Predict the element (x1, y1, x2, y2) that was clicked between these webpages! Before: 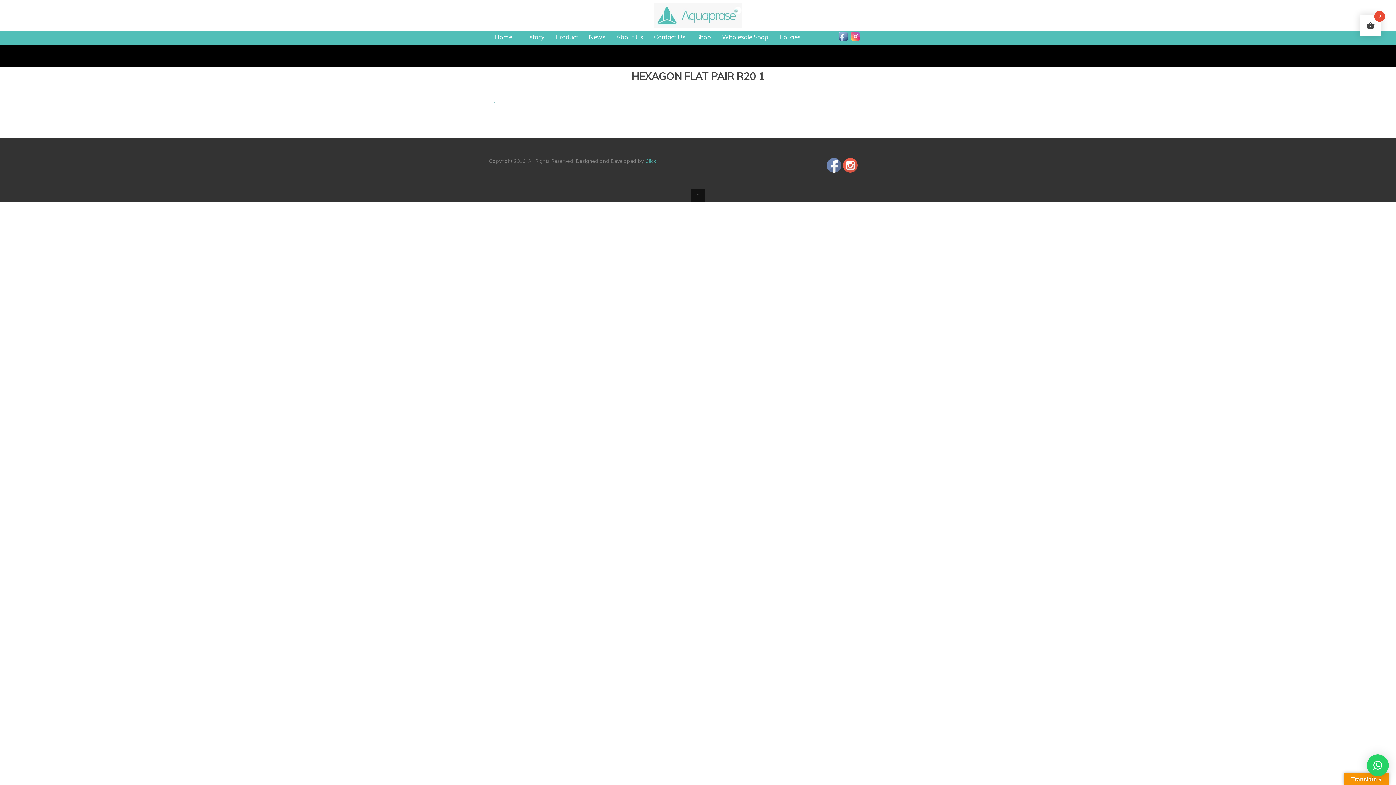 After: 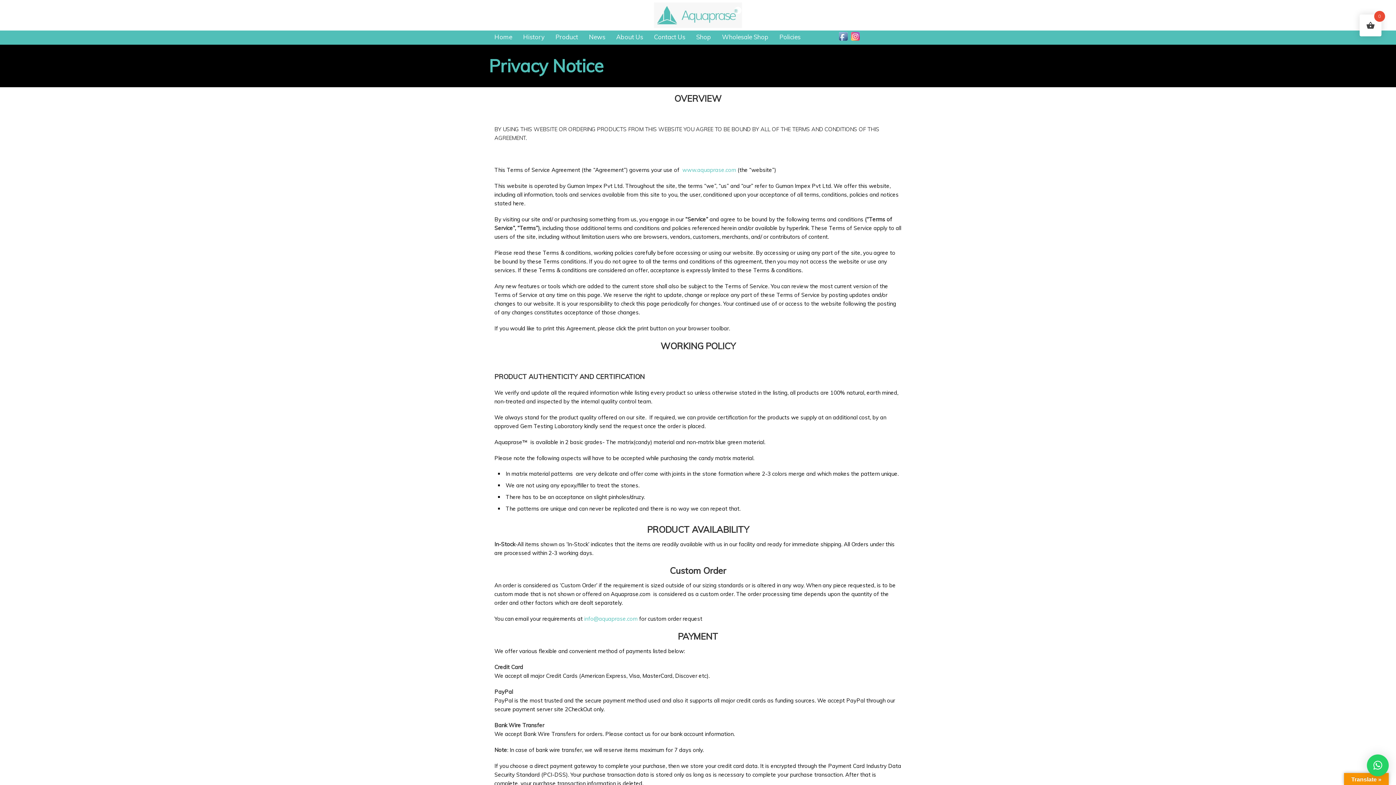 Action: bbox: (776, 30, 804, 44) label: Policies